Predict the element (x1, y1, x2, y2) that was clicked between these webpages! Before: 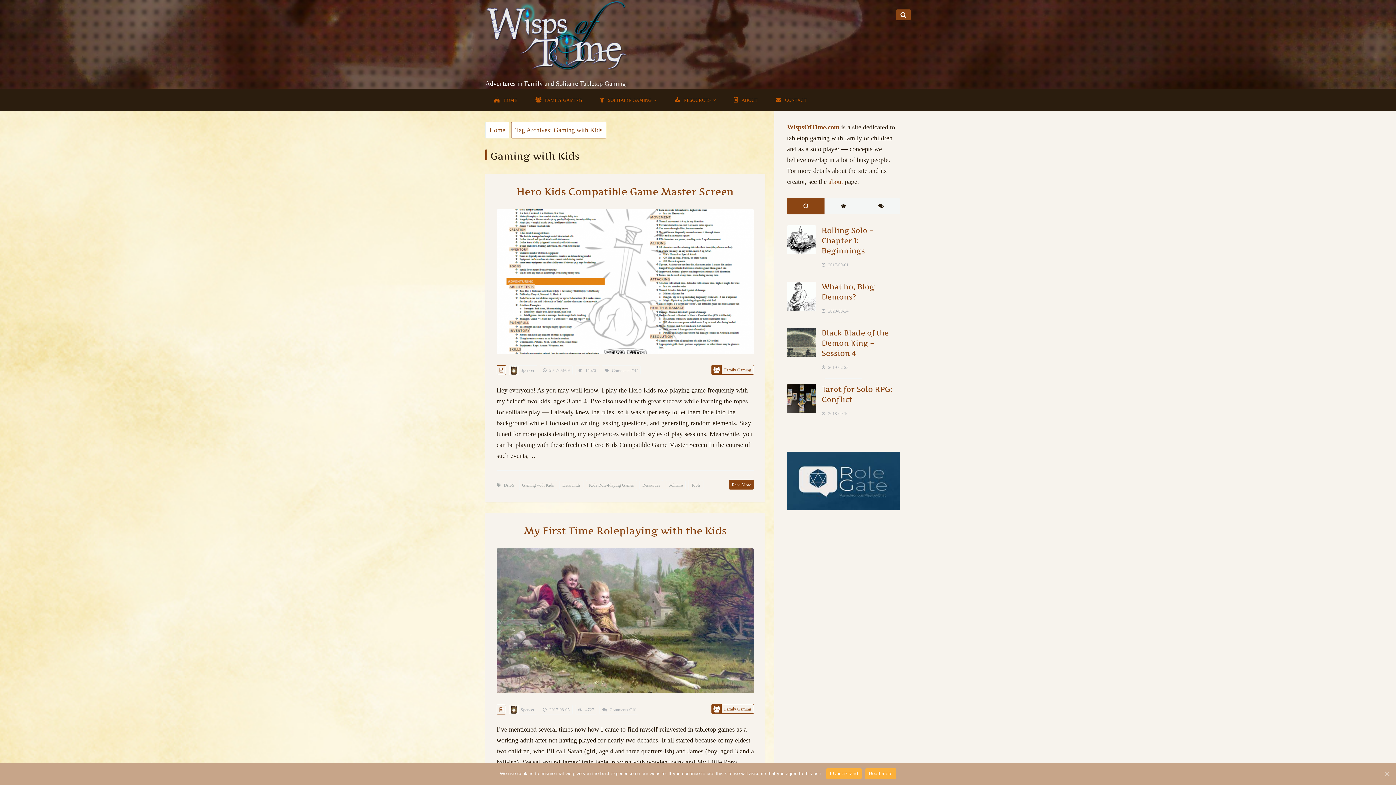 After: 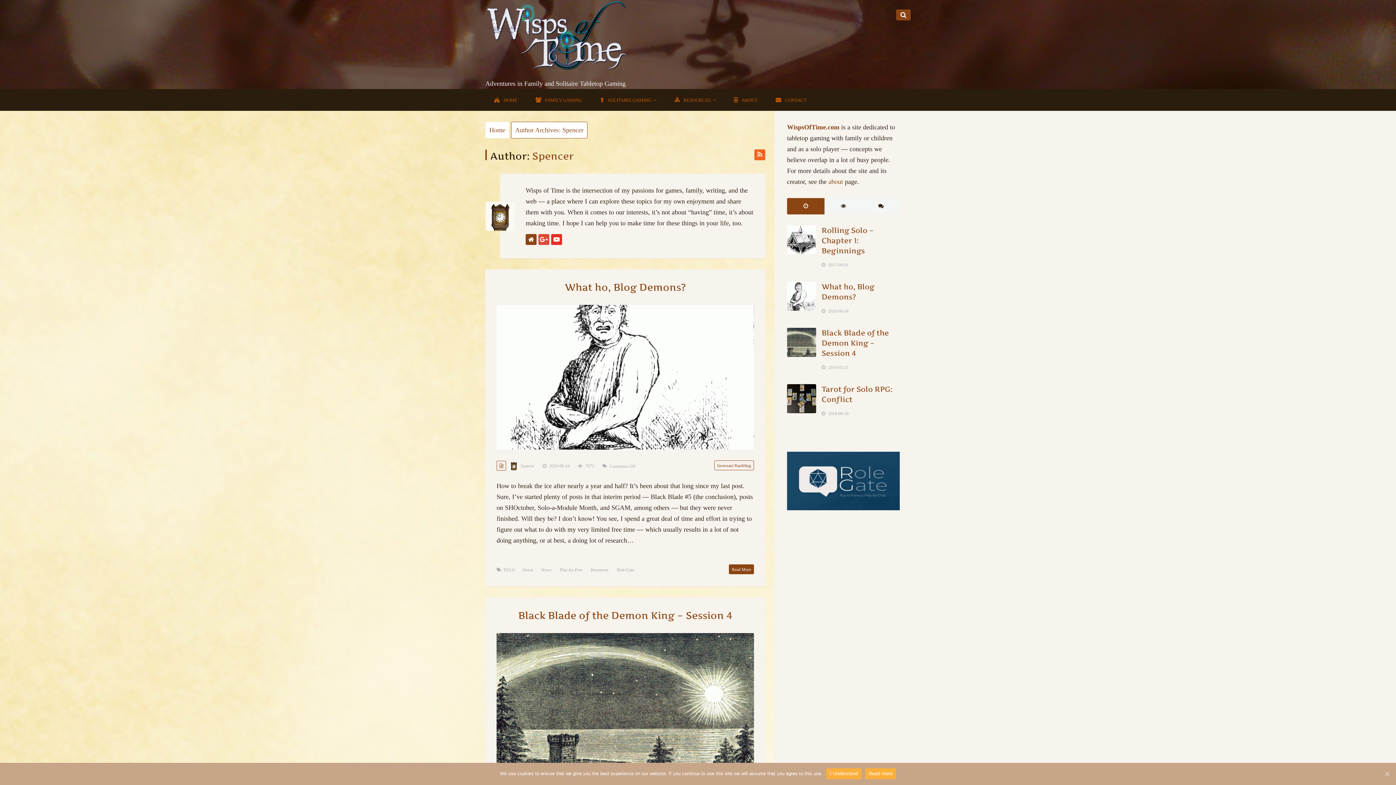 Action: bbox: (520, 368, 534, 373) label: Spencer